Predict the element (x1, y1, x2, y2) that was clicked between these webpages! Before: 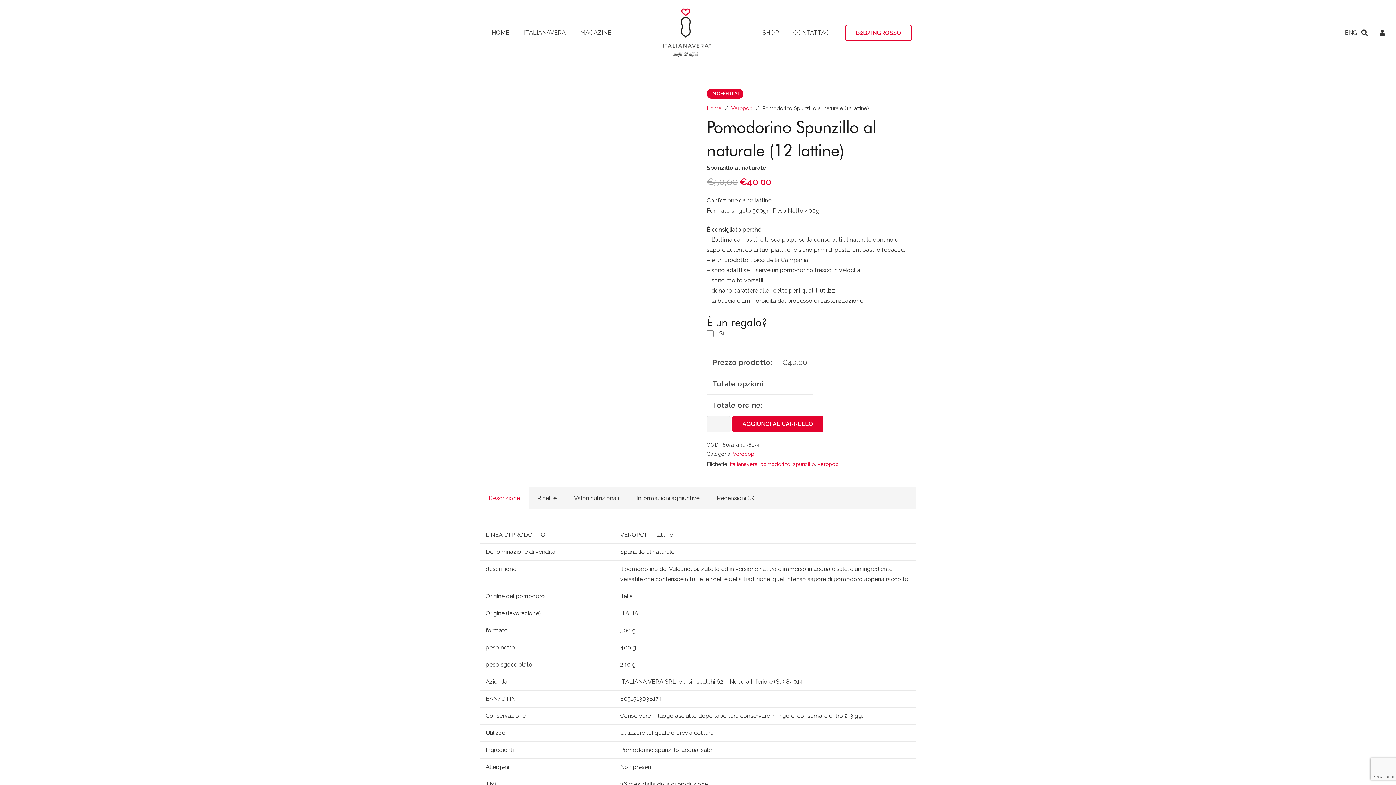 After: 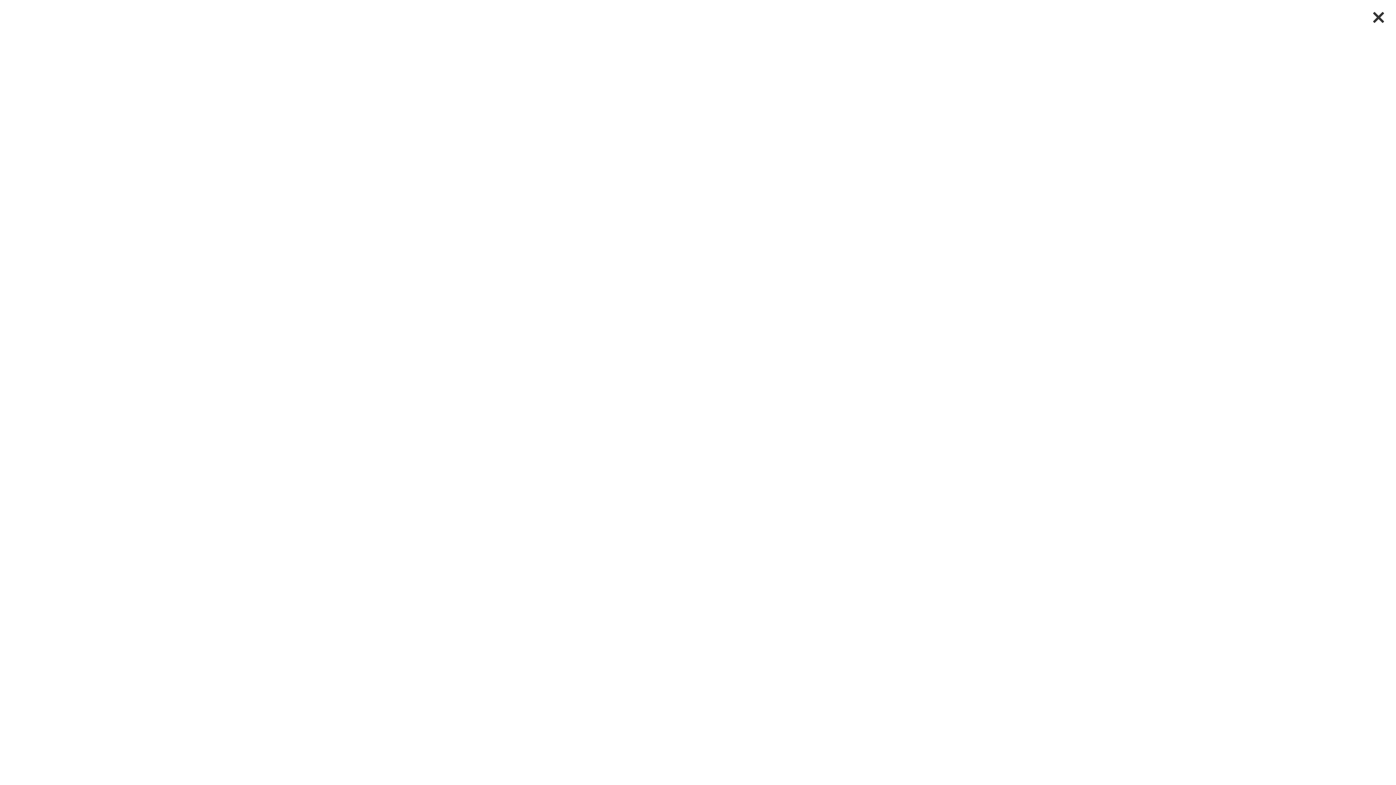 Action: label: Cerca bbox: (1357, 24, 1372, 40)